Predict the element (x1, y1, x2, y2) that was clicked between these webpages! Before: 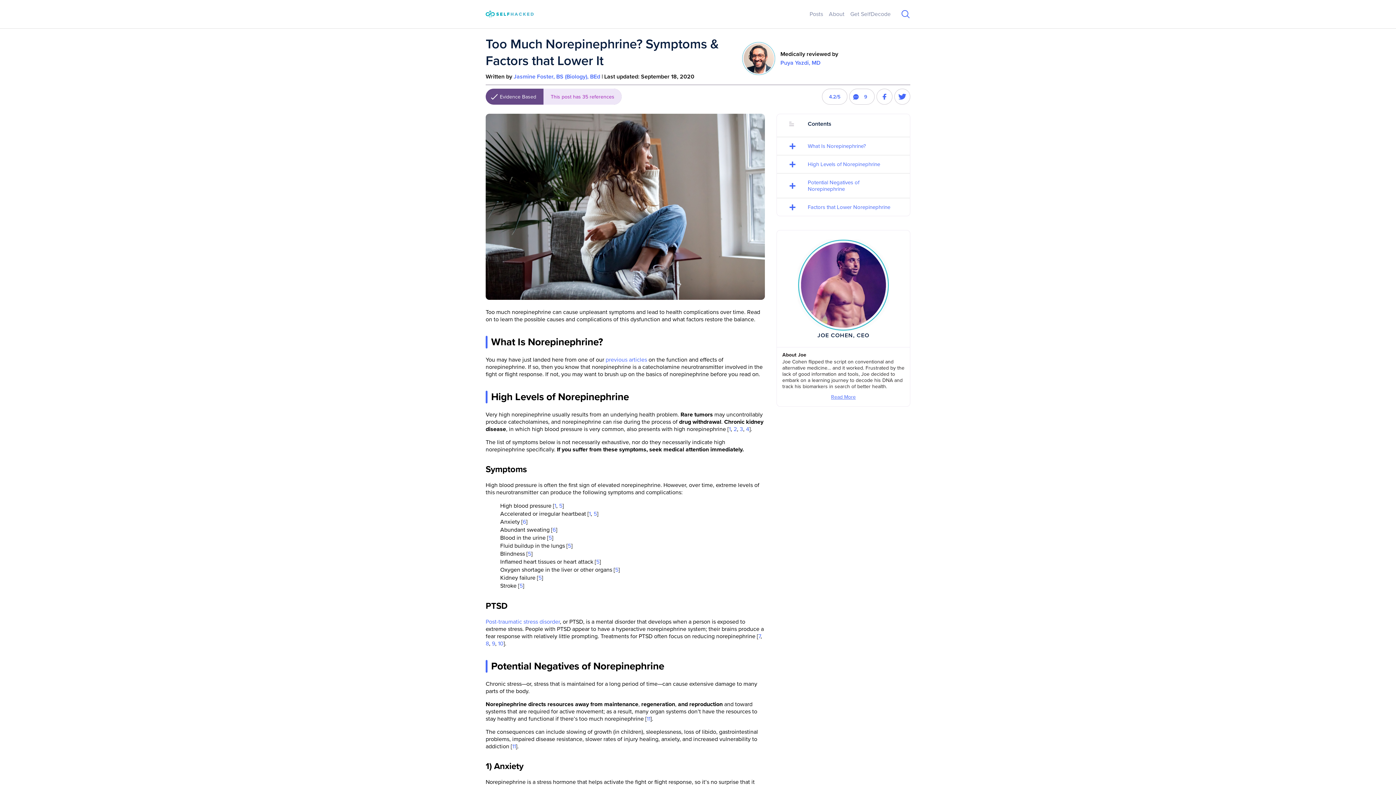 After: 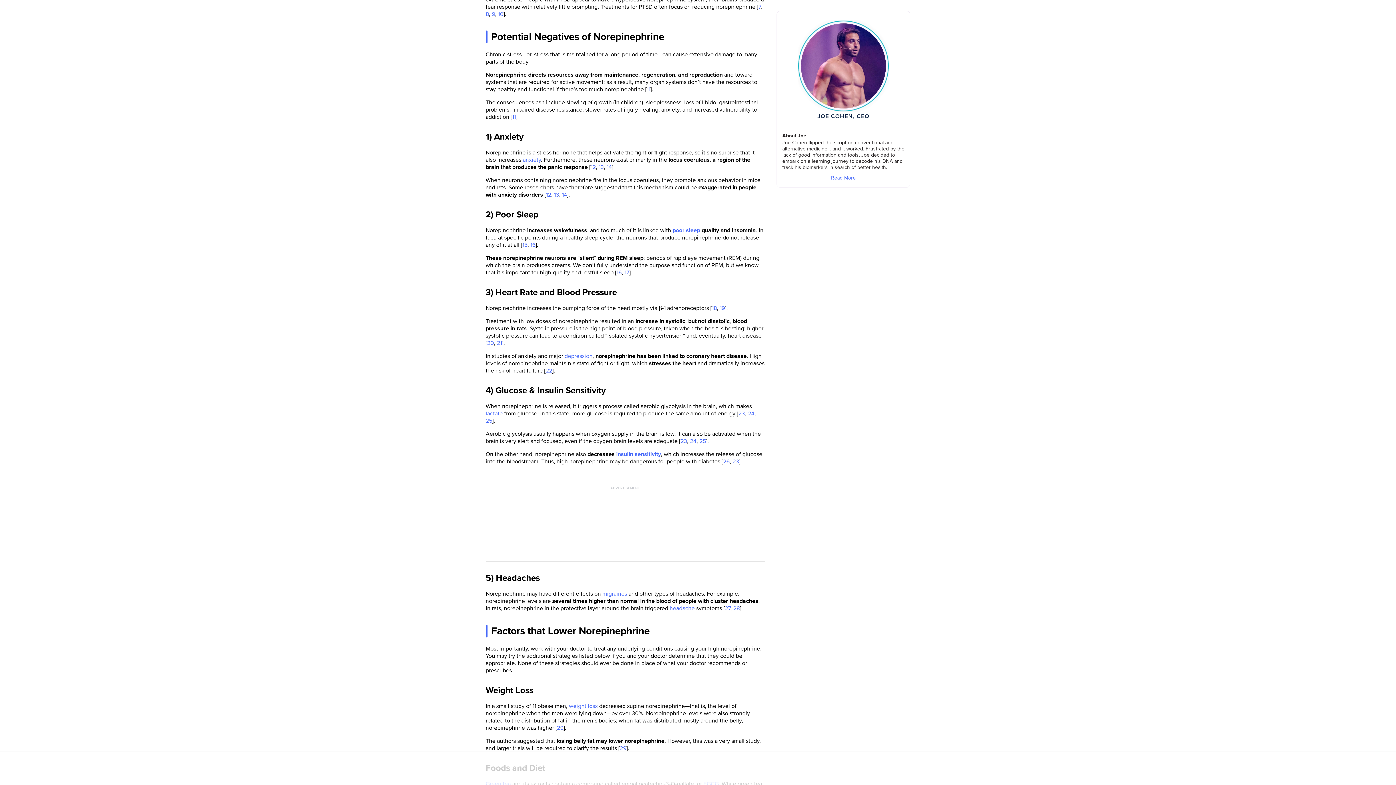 Action: label: Potential Negatives of Norepinephrine bbox: (808, 179, 859, 192)